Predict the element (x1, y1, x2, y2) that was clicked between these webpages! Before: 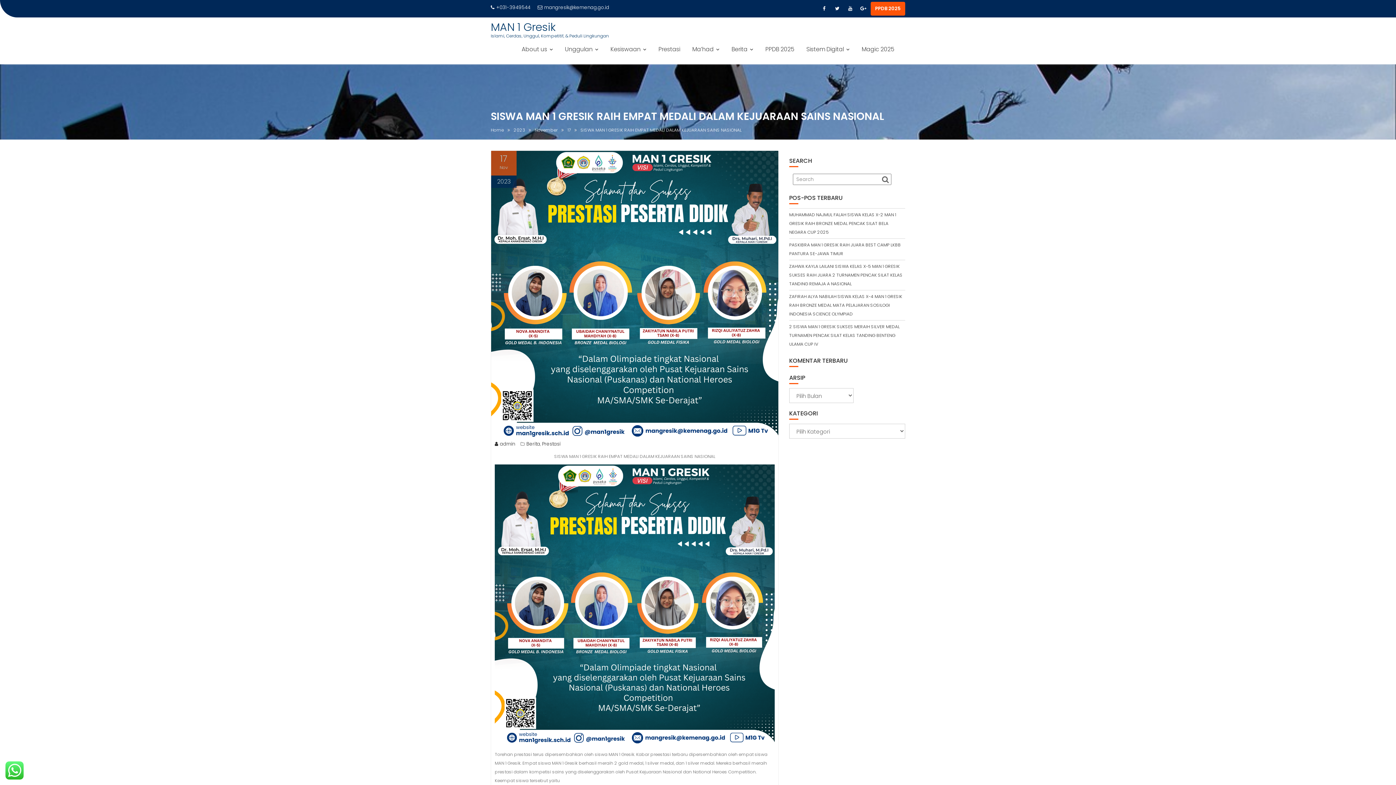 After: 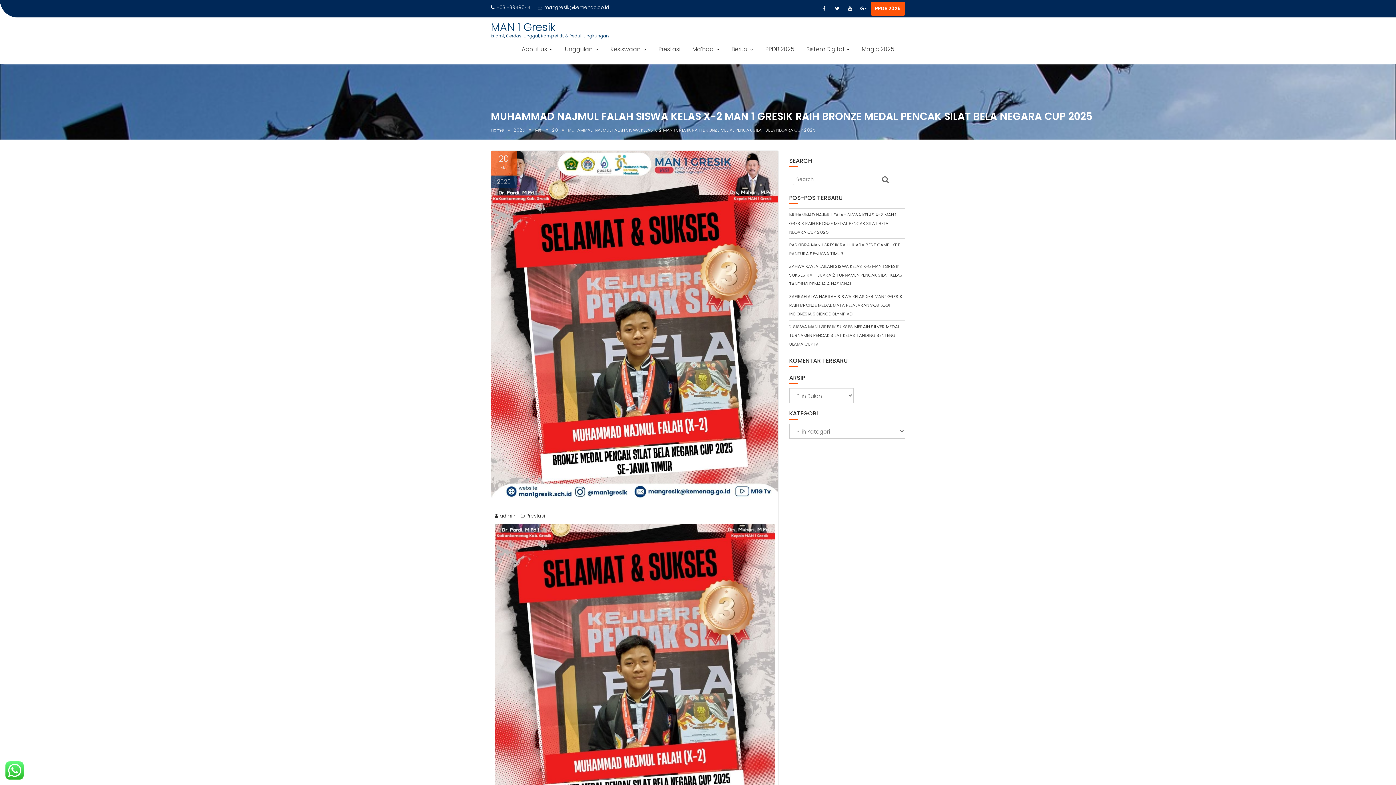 Action: label: MUHAMMAD NAJMUL FALAH SISWA KELAS X-2 MAN 1 GRESIK RAIH BRONZE MEDAL PENCAK SILAT BELA NEGARA CUP 2025 bbox: (789, 211, 896, 235)